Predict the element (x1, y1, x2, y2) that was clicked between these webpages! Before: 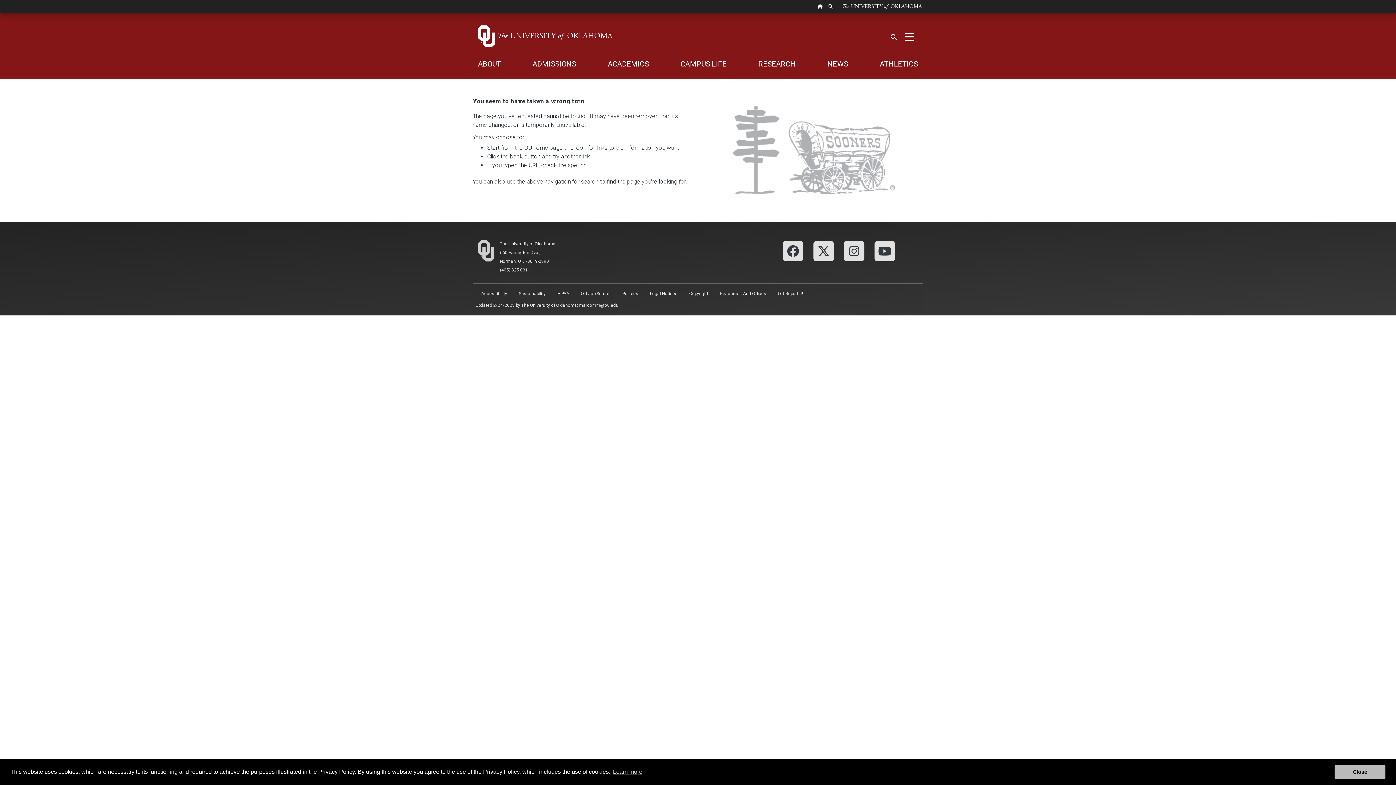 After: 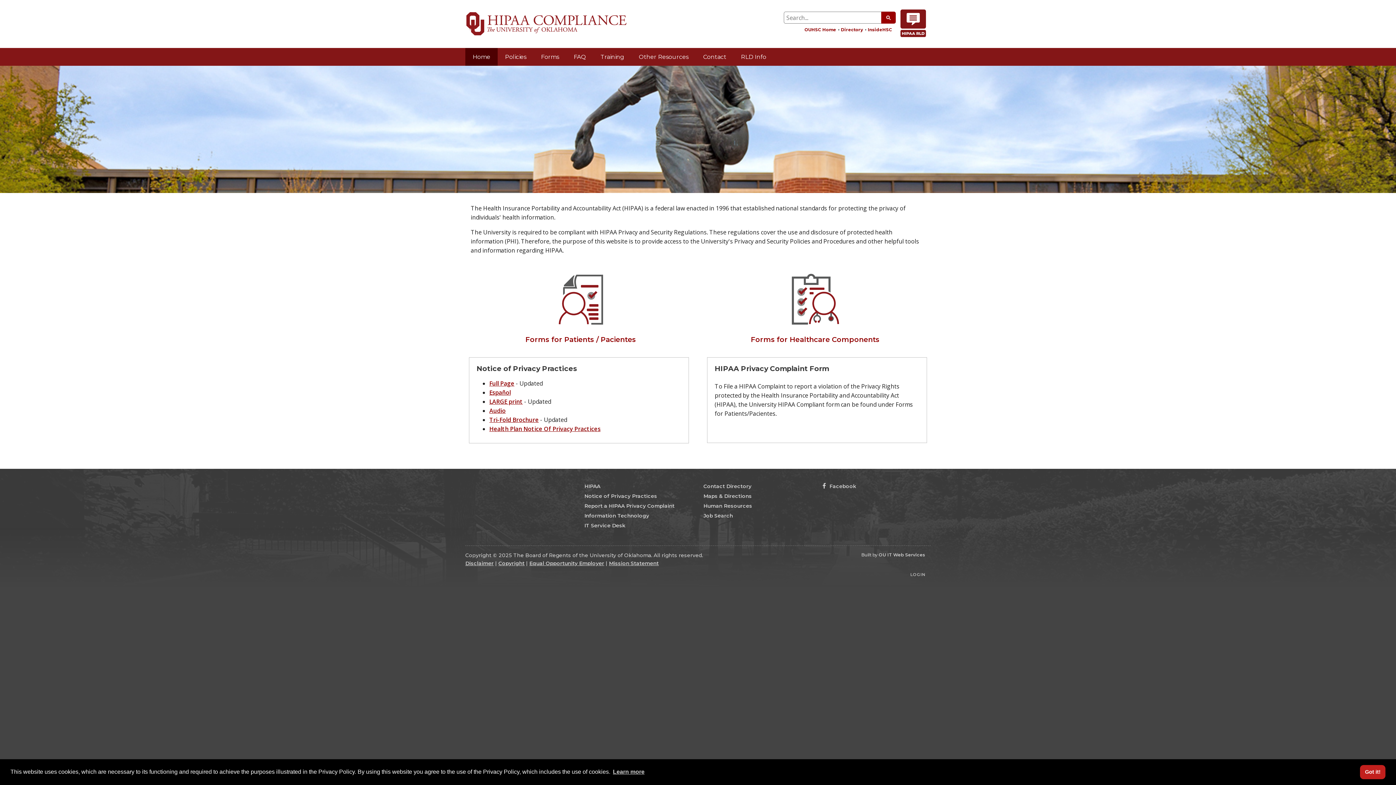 Action: bbox: (551, 286, 575, 301) label: HIPAA